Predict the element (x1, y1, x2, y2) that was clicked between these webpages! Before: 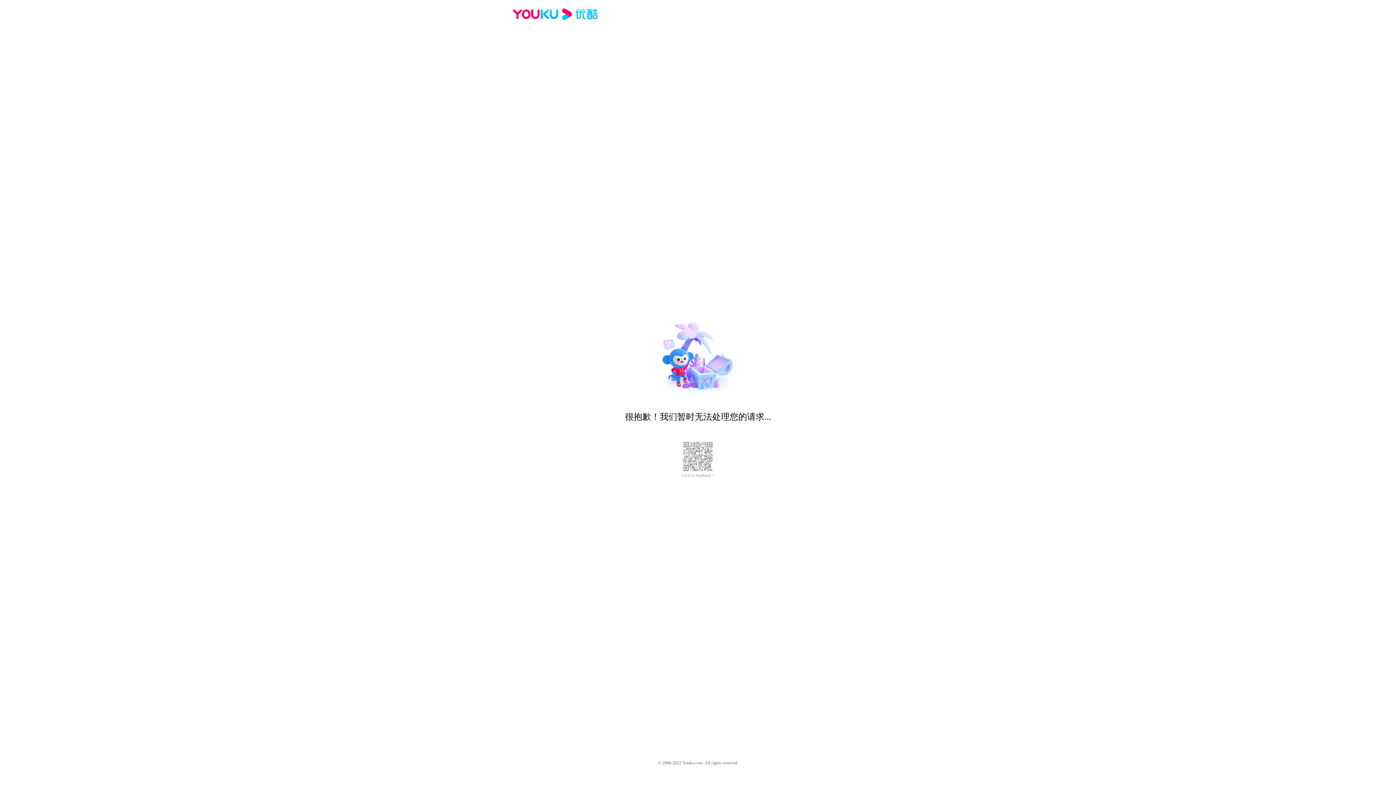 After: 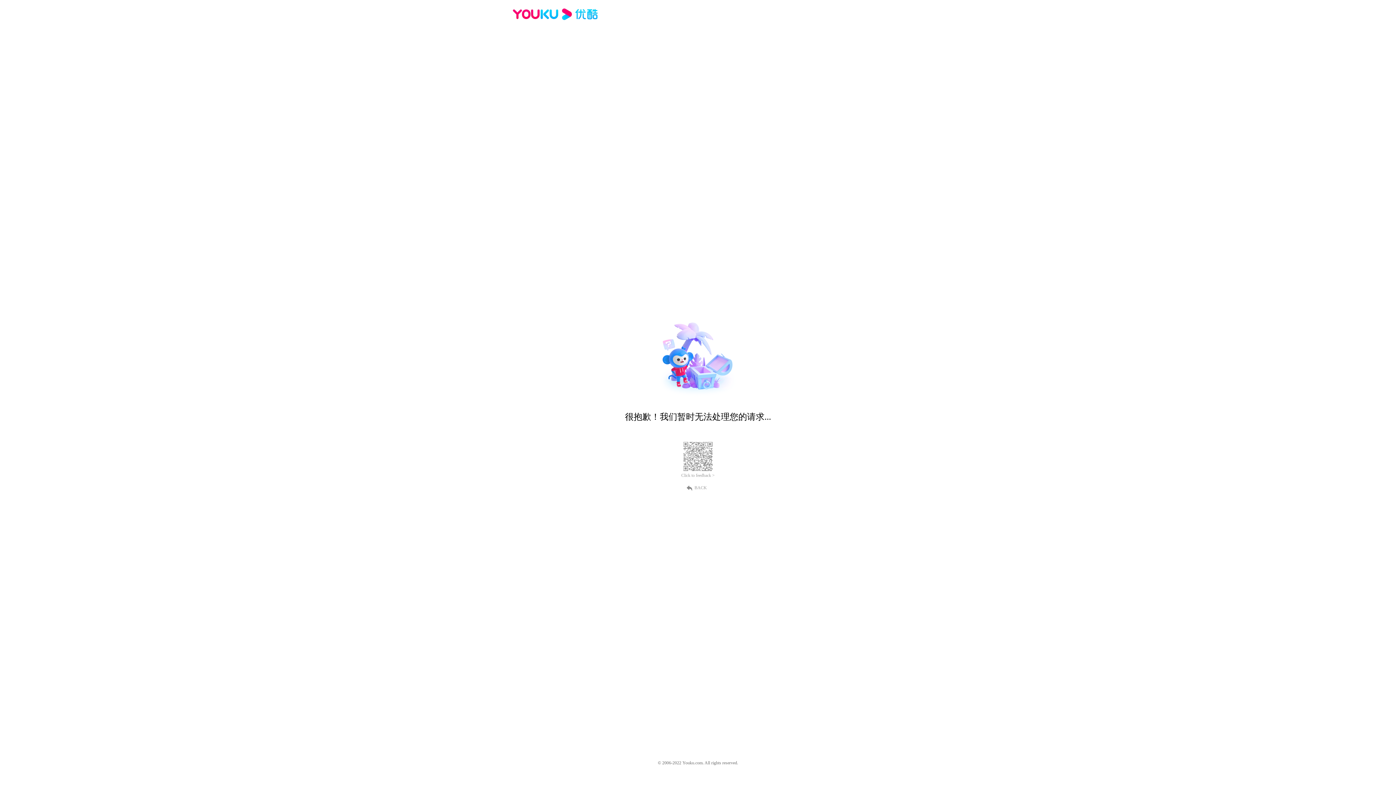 Action: bbox: (512, 16, 600, 25)